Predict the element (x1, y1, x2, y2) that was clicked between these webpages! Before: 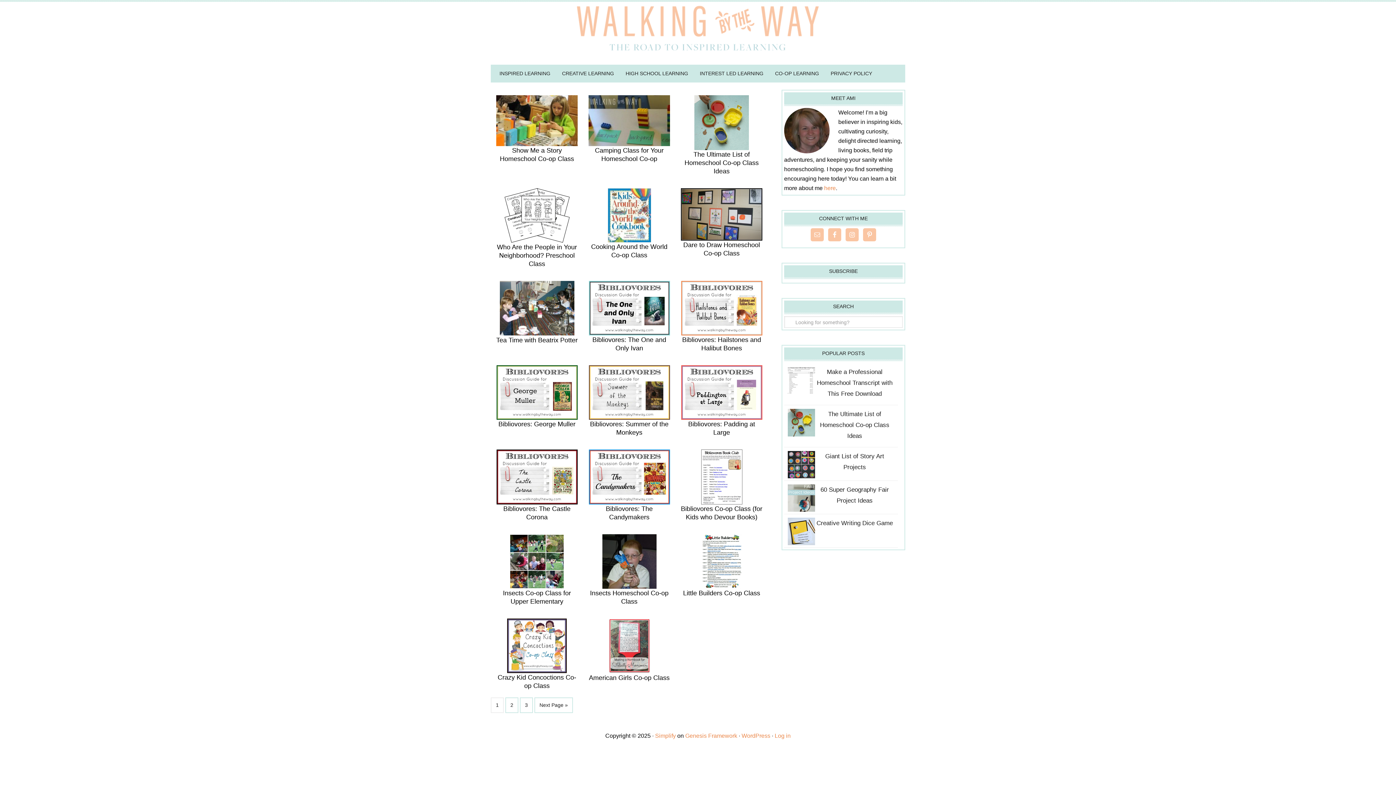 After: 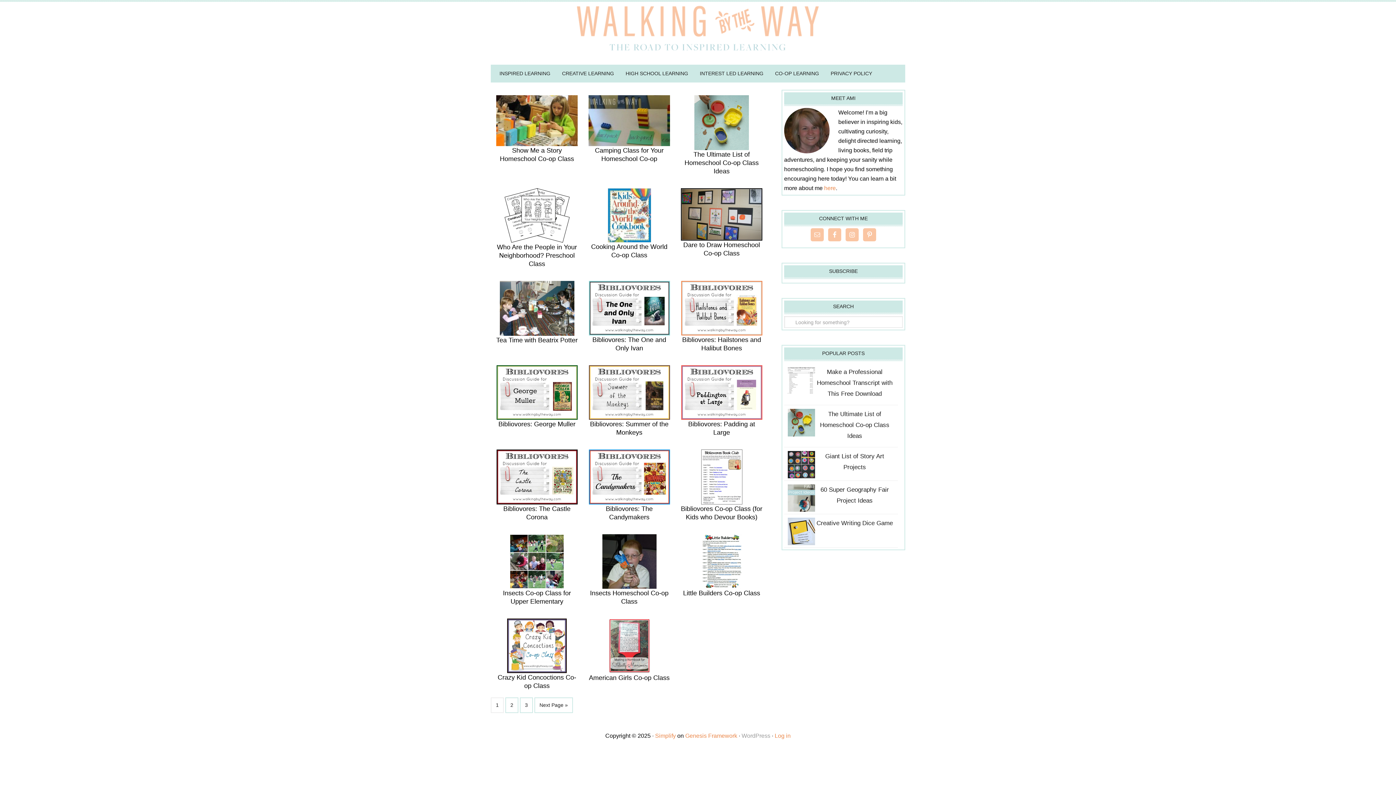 Action: bbox: (741, 733, 770, 739) label: WordPress